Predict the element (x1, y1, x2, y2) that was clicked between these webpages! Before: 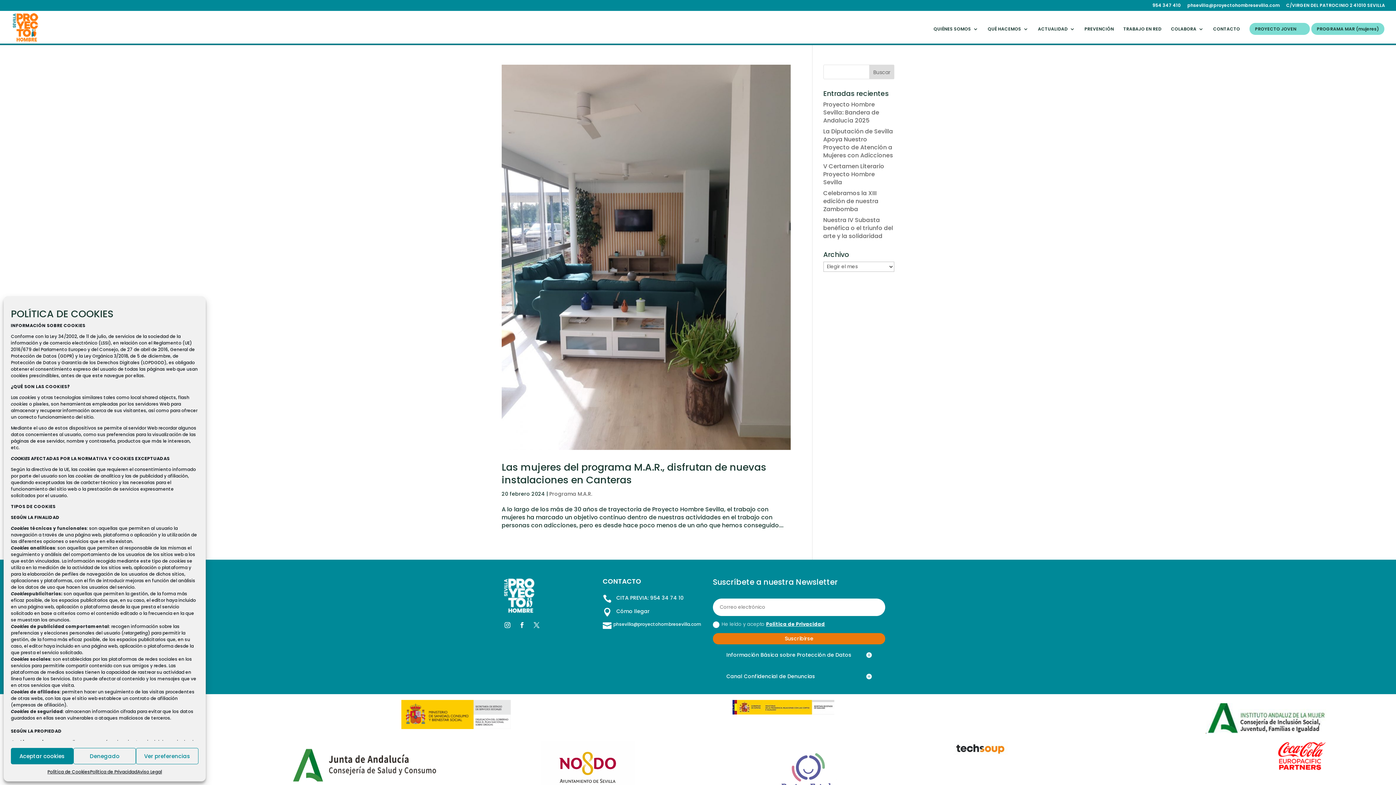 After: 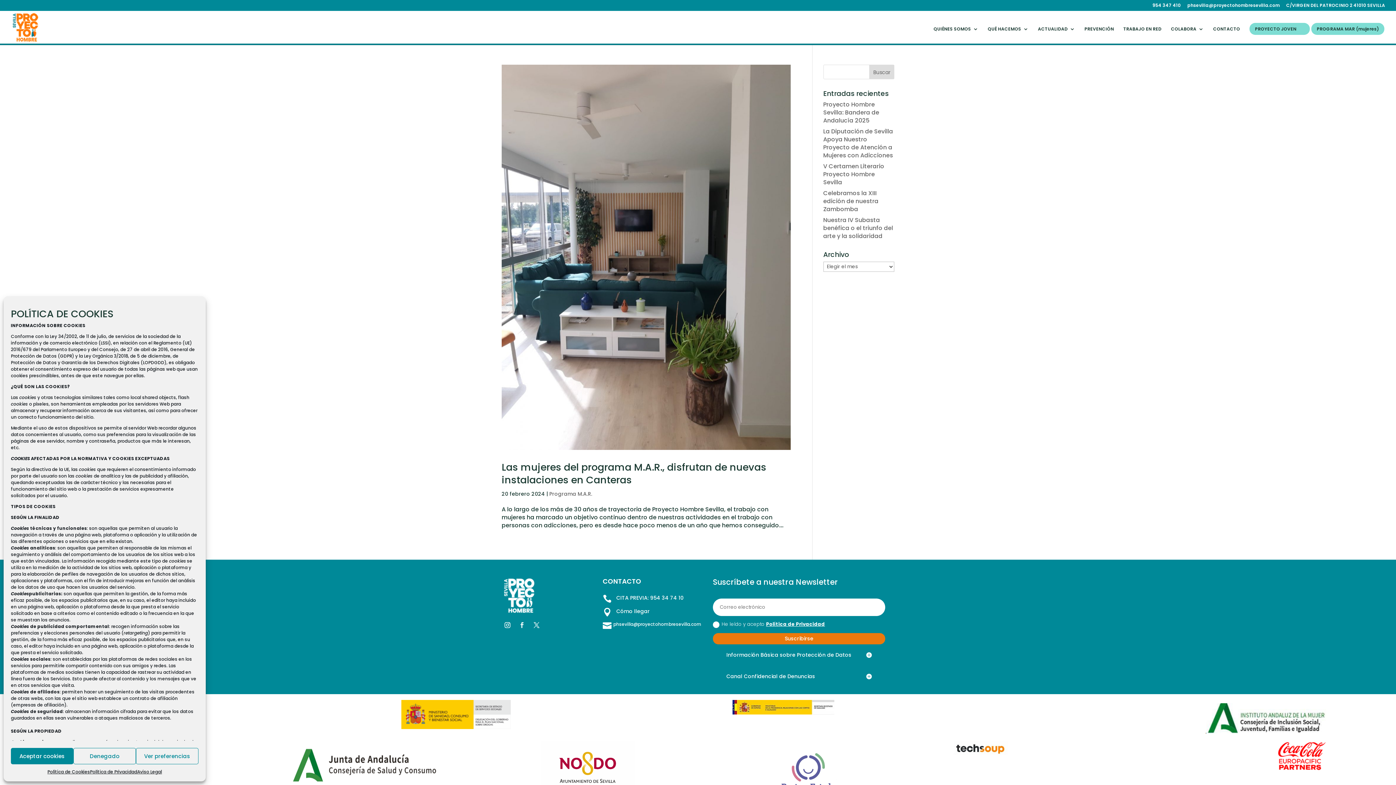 Action: bbox: (516, 619, 528, 631)